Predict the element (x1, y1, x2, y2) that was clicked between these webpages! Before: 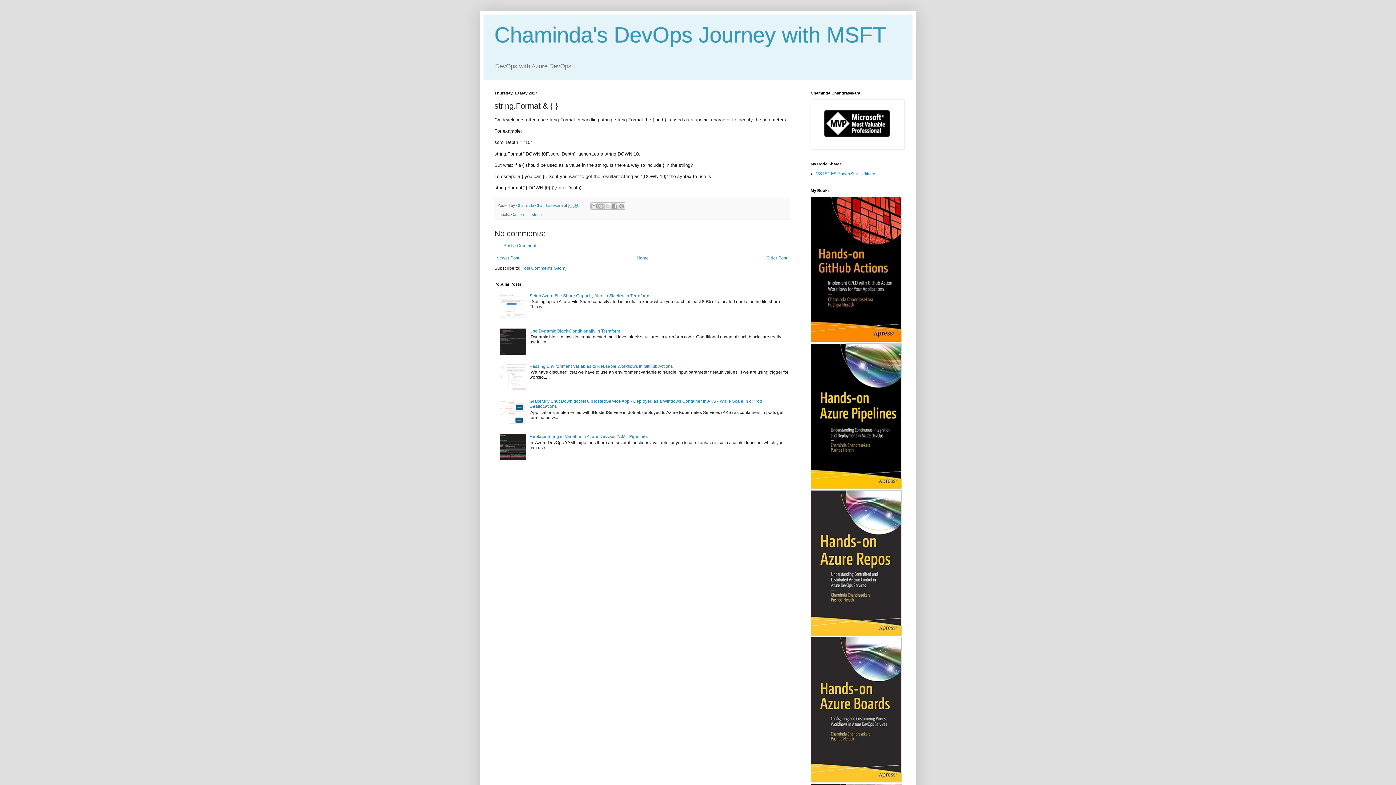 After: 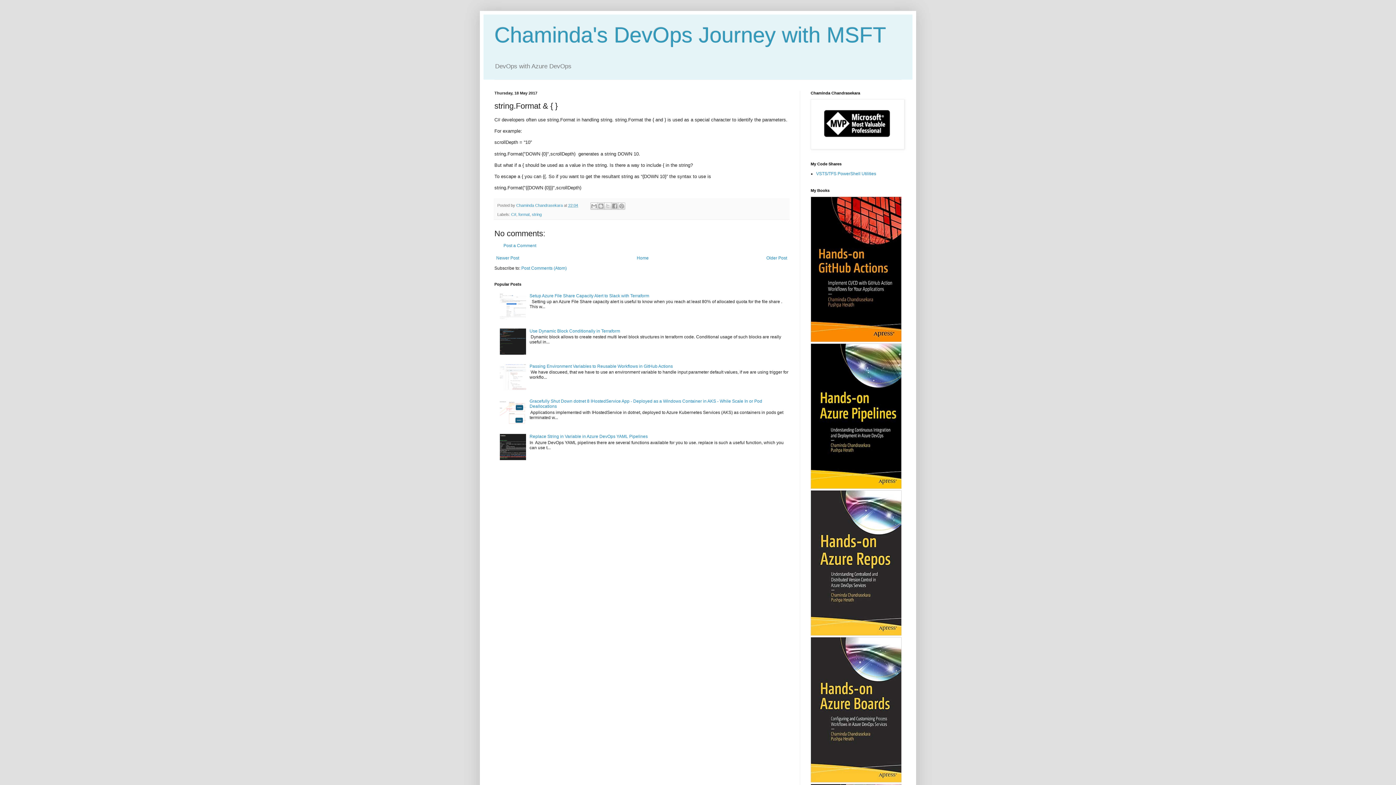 Action: bbox: (500, 456, 527, 461)